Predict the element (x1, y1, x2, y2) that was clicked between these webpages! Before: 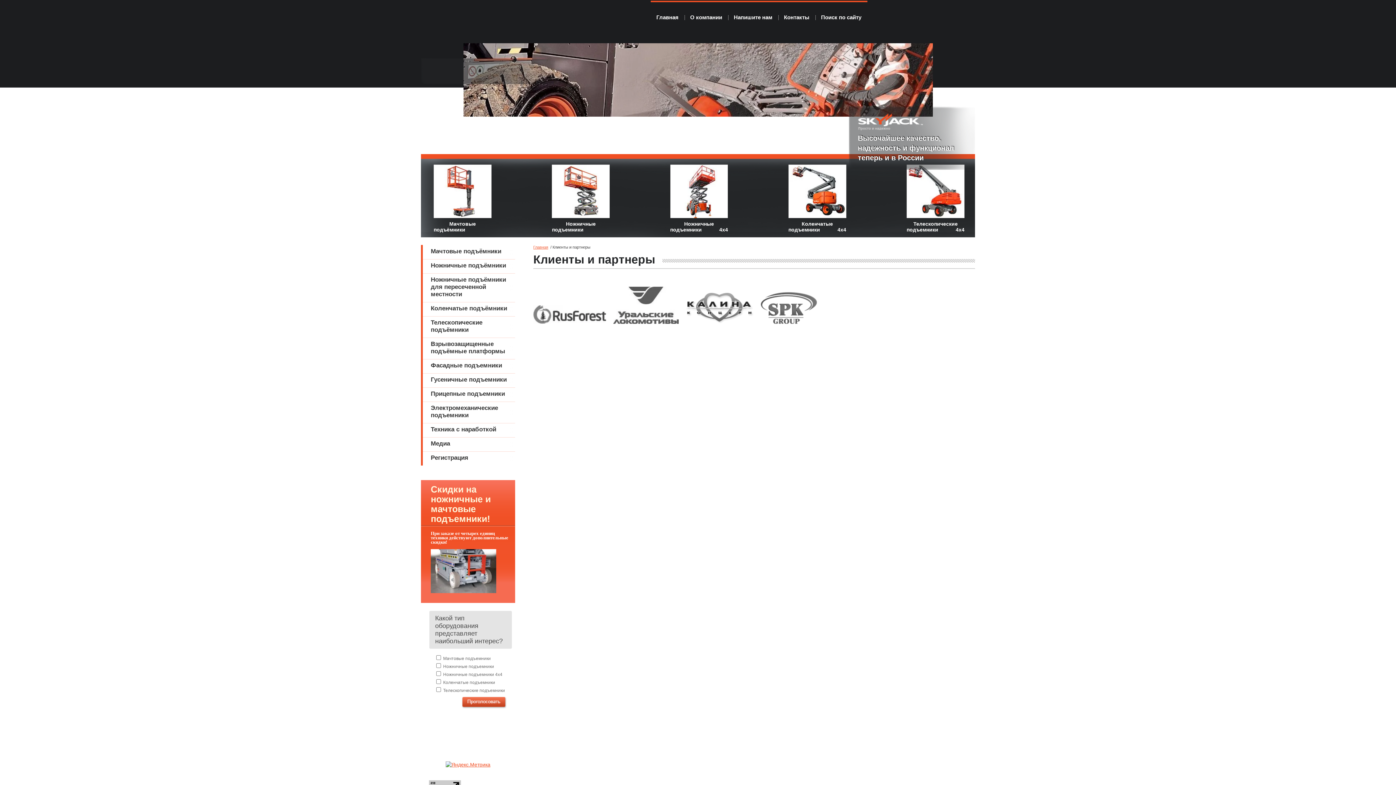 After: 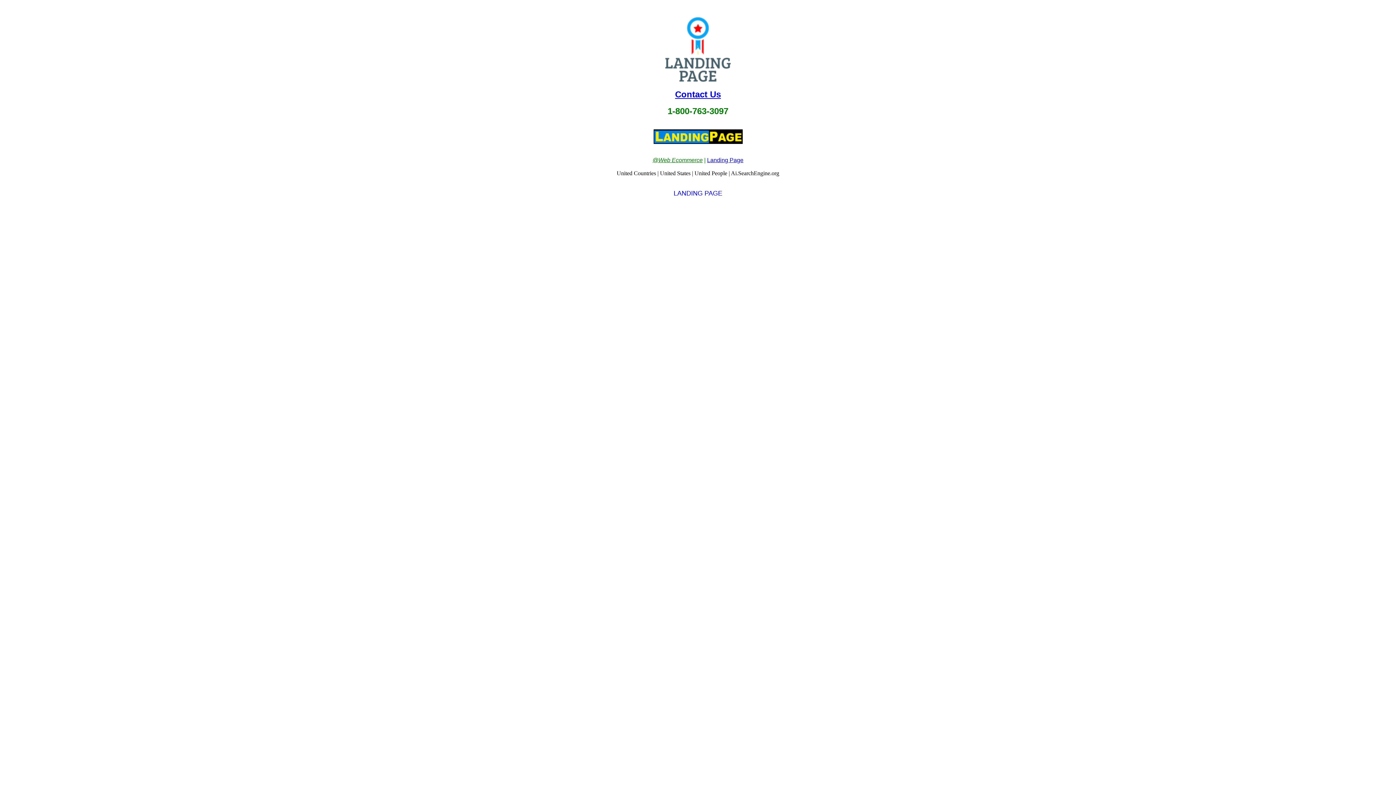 Action: bbox: (686, 319, 753, 325)